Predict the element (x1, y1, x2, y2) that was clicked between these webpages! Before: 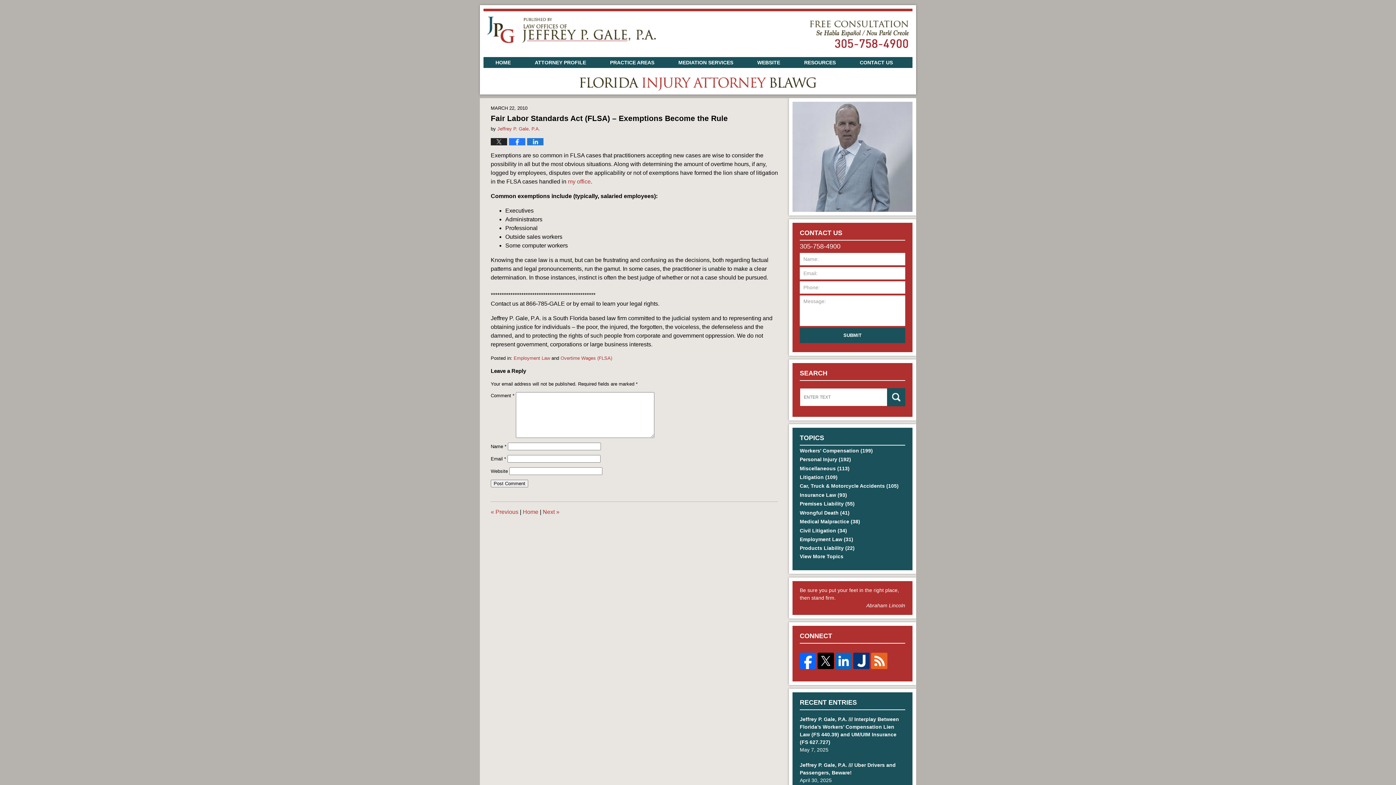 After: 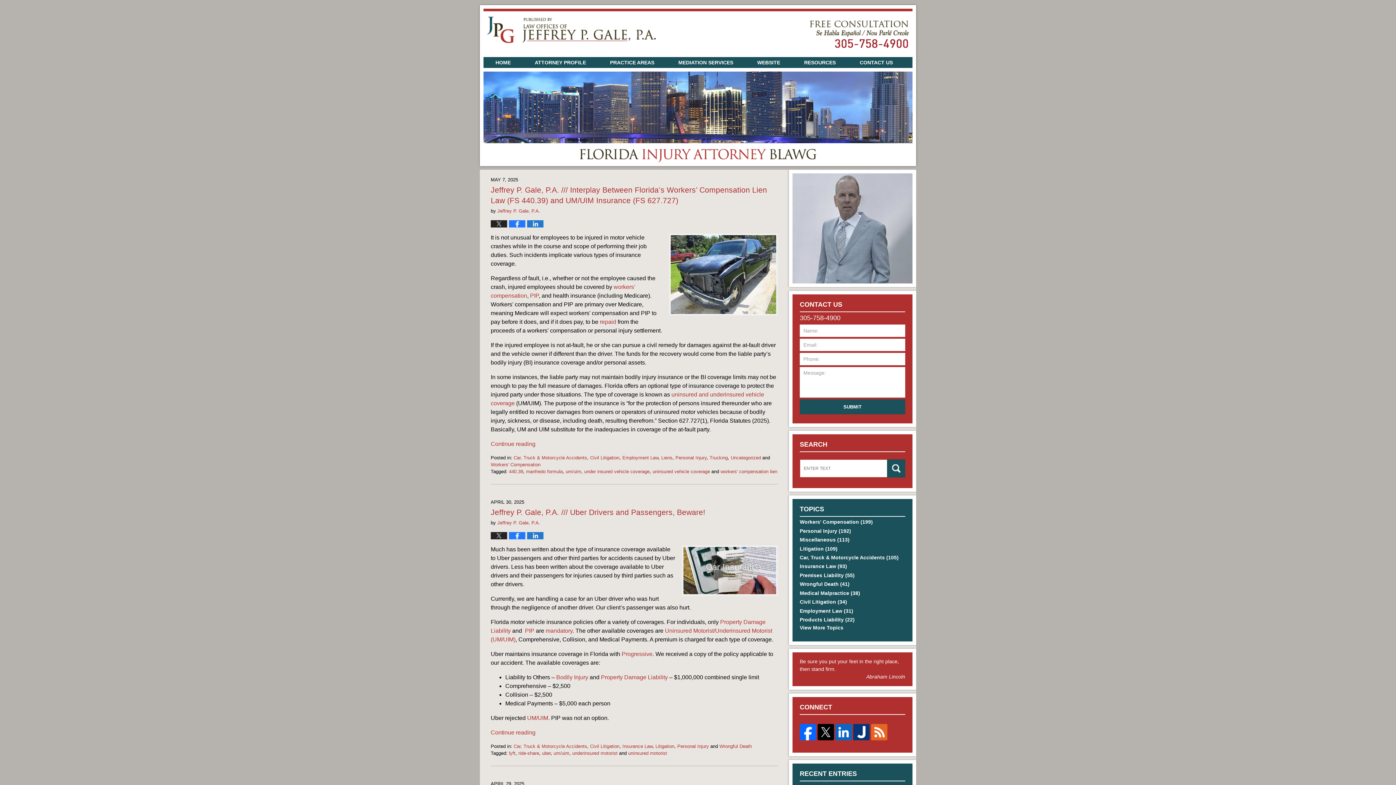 Action: bbox: (522, 509, 538, 515) label: Home